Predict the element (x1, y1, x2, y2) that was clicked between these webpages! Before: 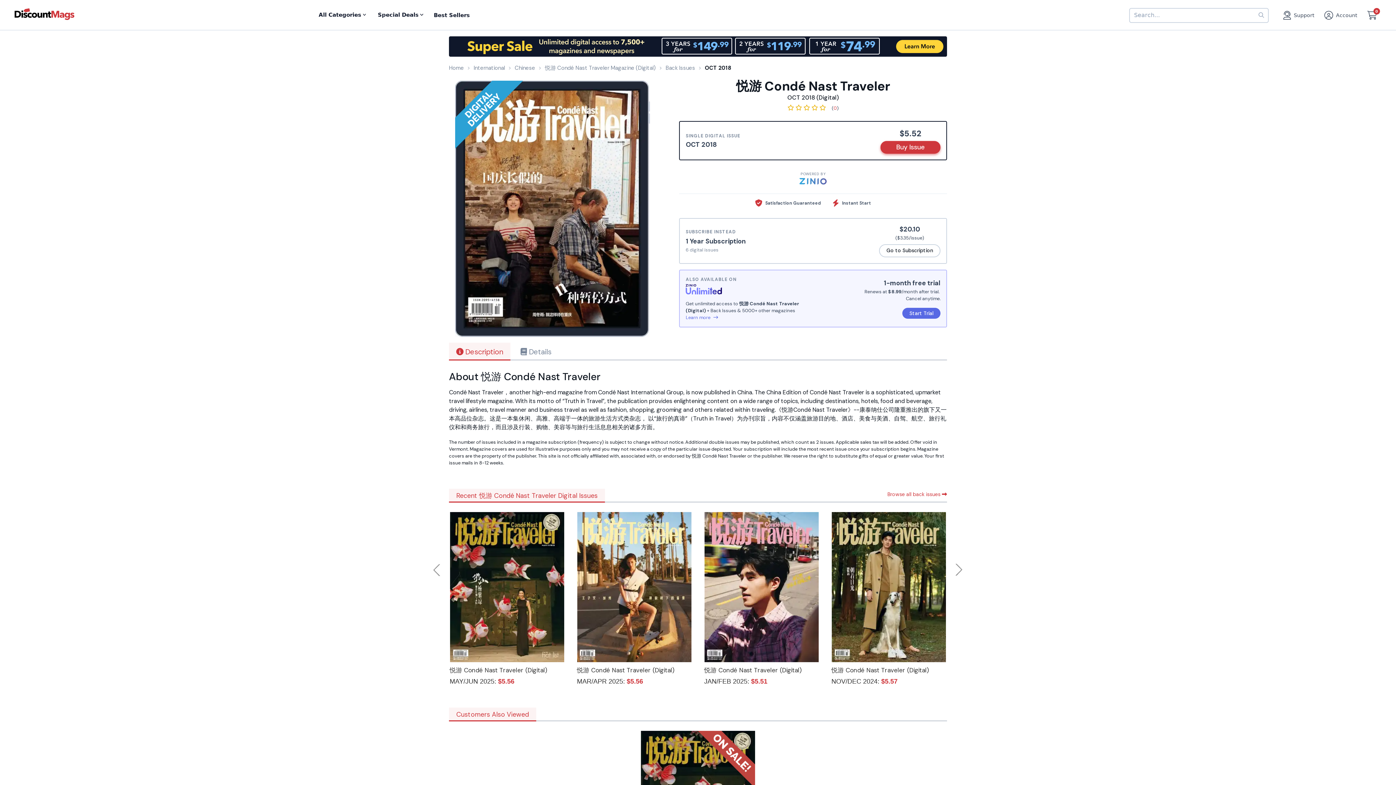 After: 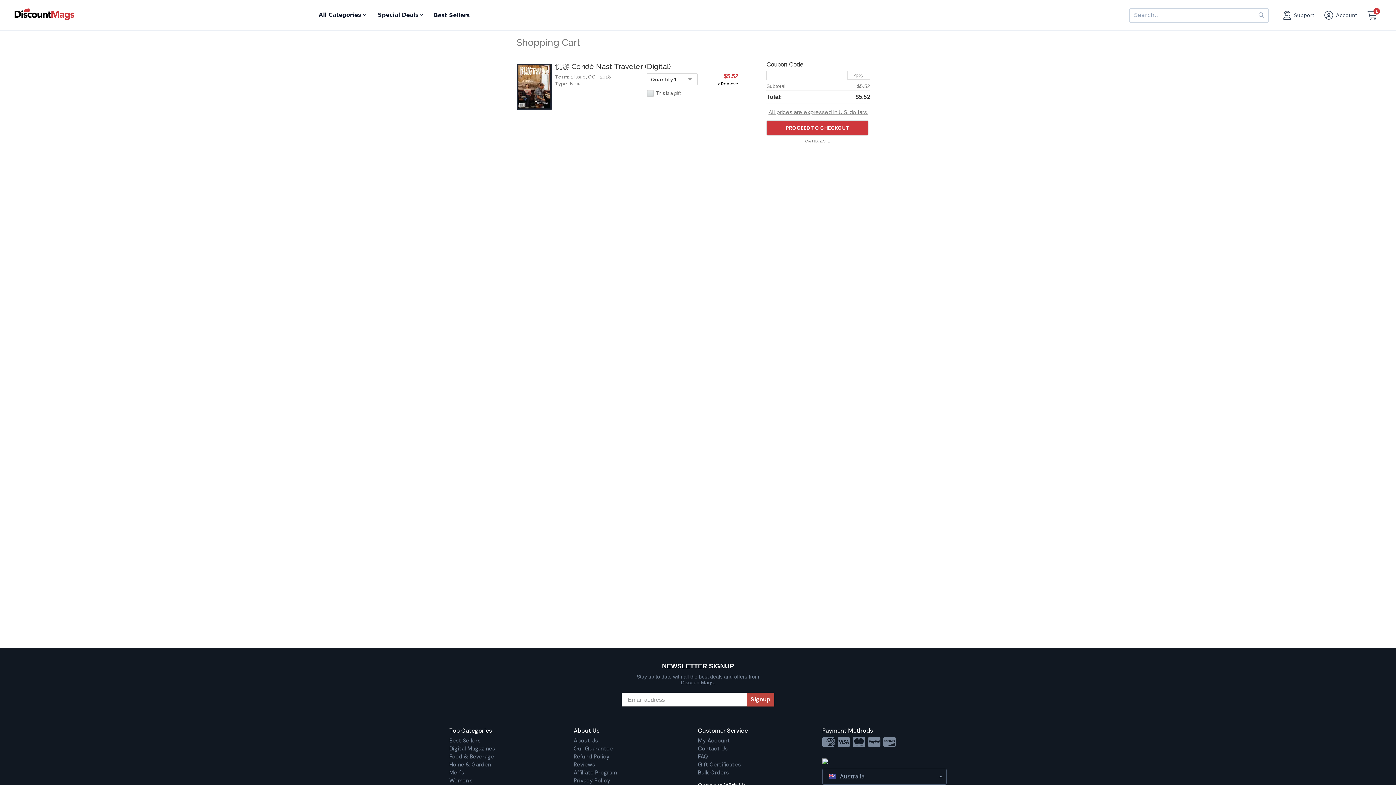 Action: label: Buy Issue bbox: (880, 140, 940, 153)